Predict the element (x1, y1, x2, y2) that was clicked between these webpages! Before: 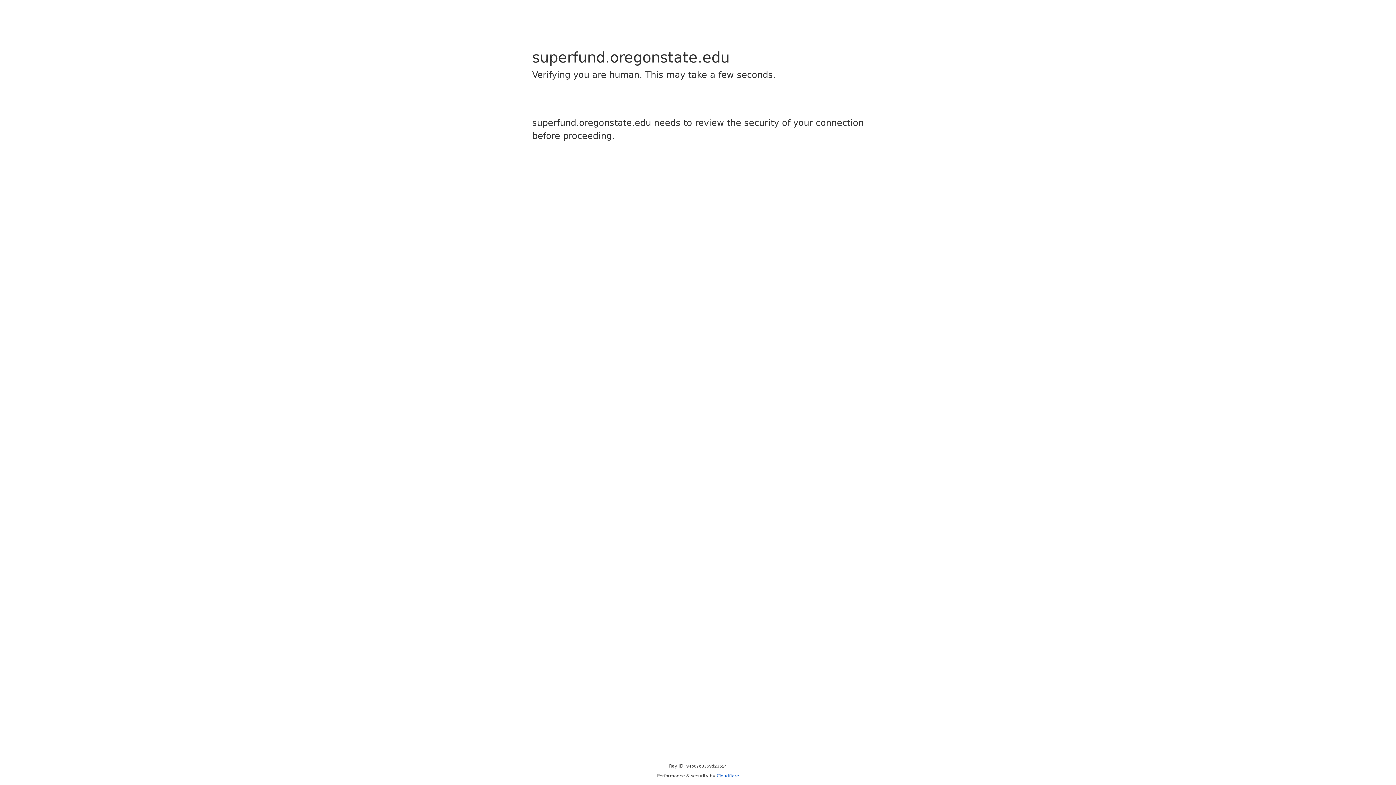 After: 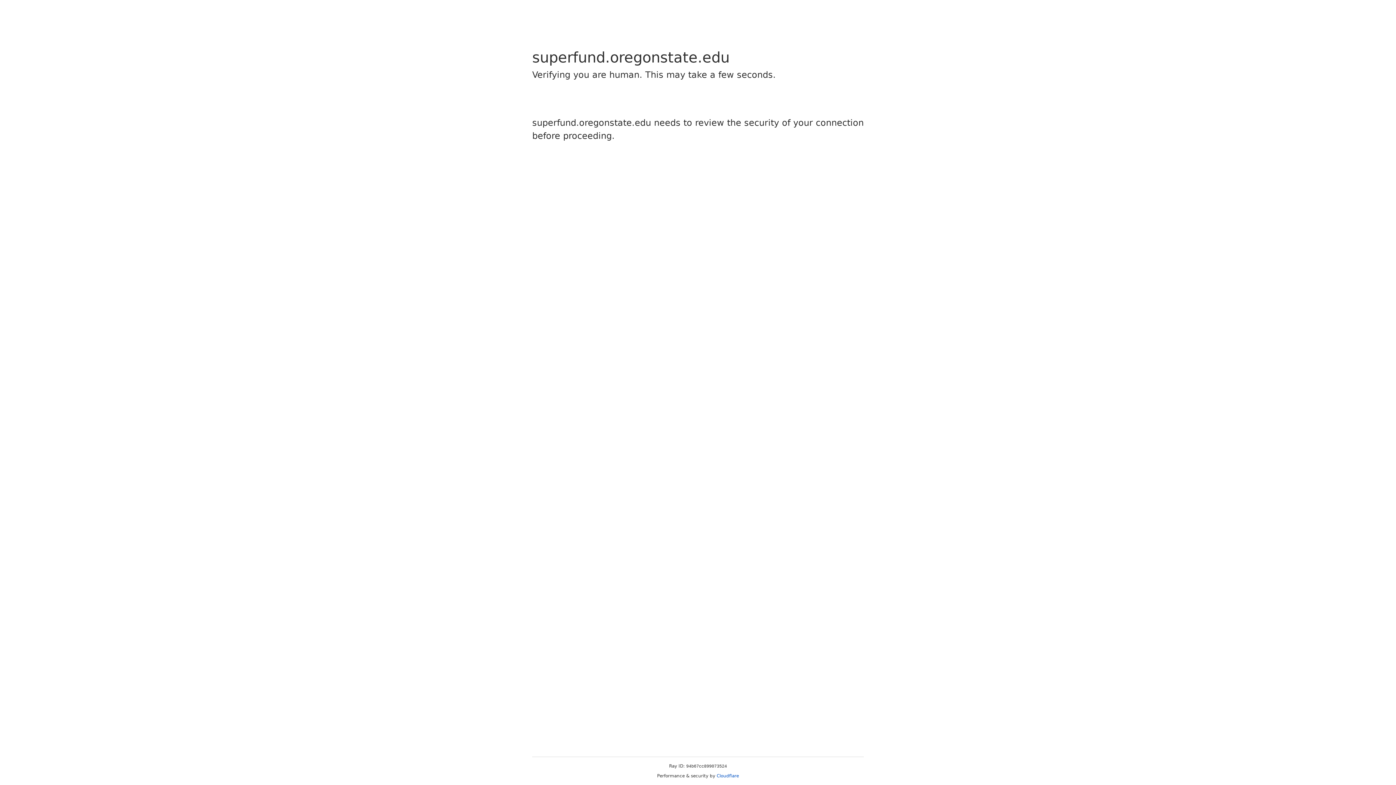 Action: label: Cloudflare bbox: (716, 773, 739, 778)